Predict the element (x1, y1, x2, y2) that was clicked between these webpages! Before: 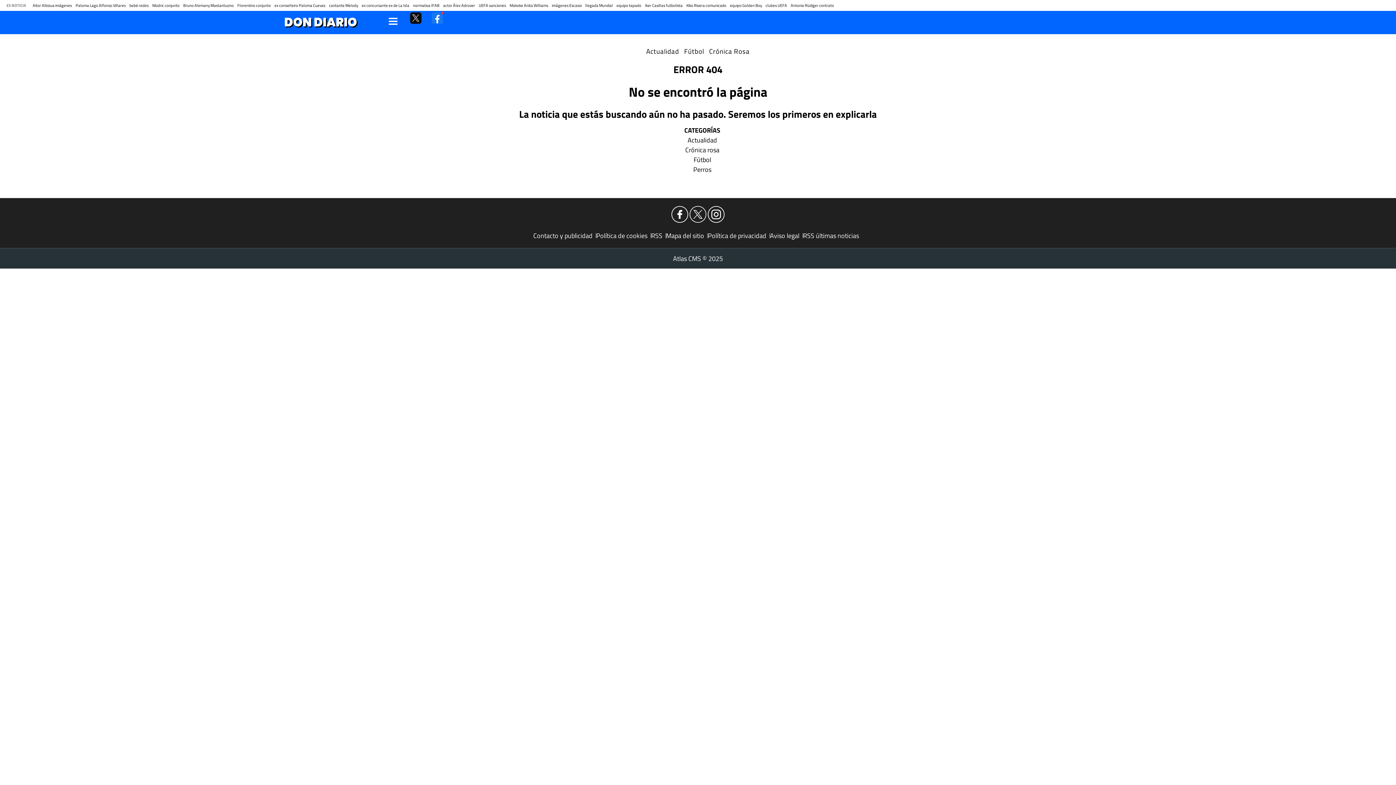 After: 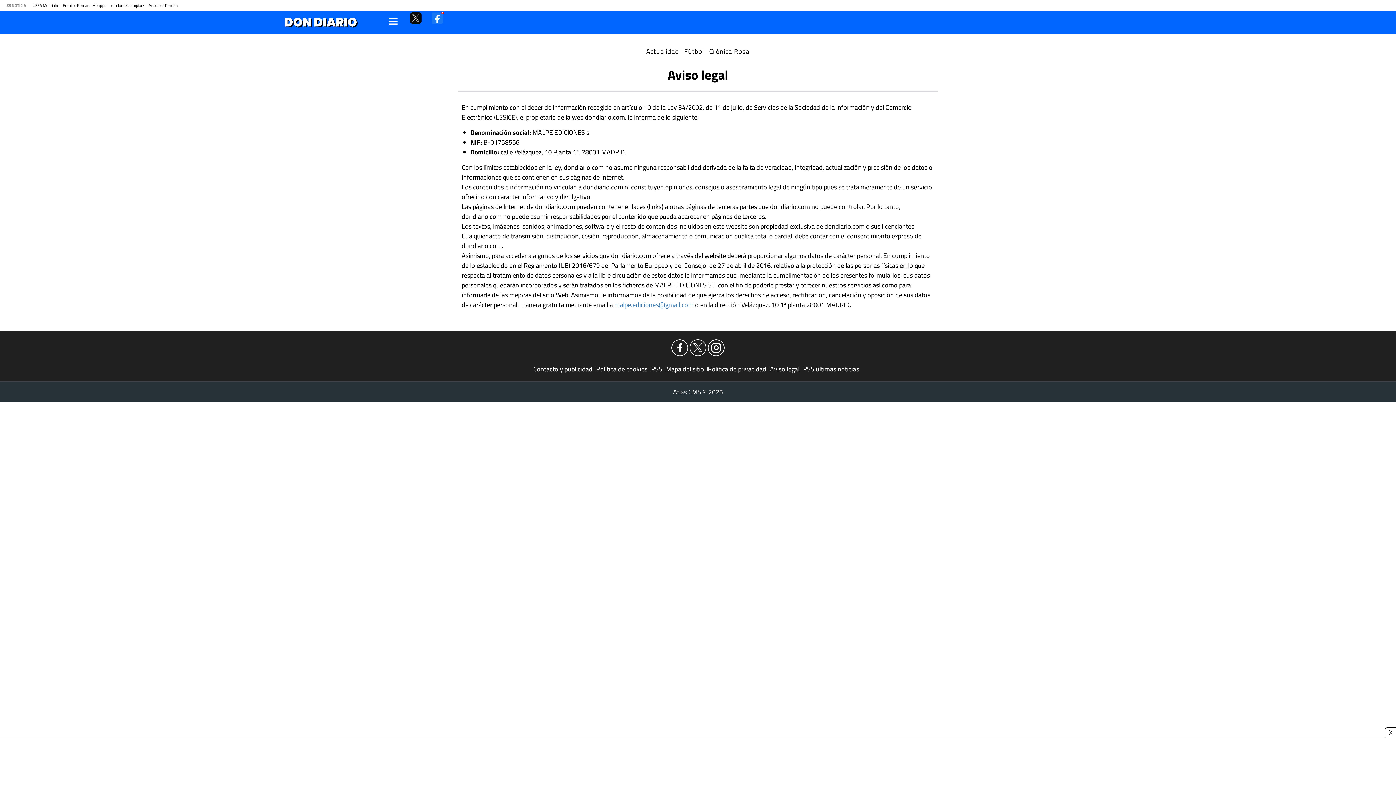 Action: label: Aviso legal bbox: (770, 230, 803, 240)